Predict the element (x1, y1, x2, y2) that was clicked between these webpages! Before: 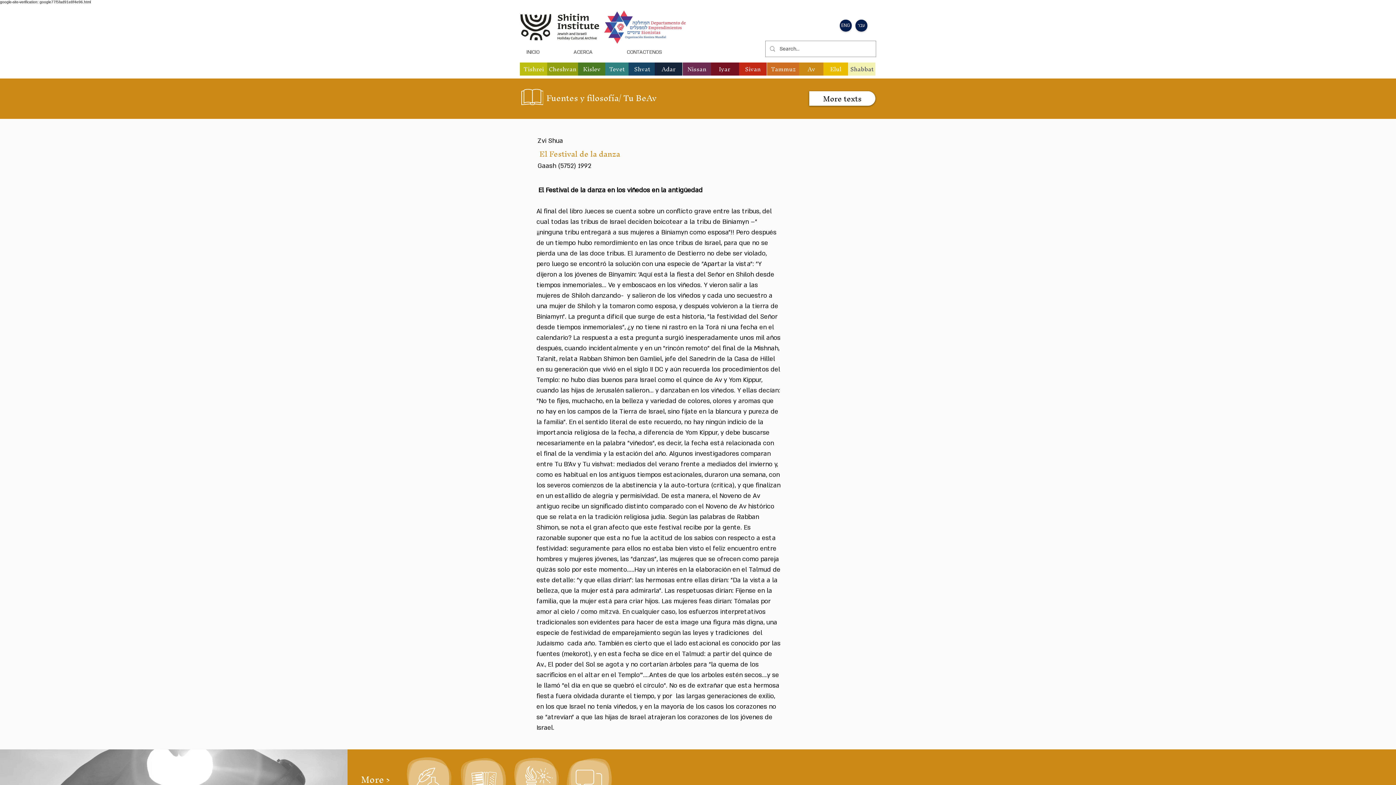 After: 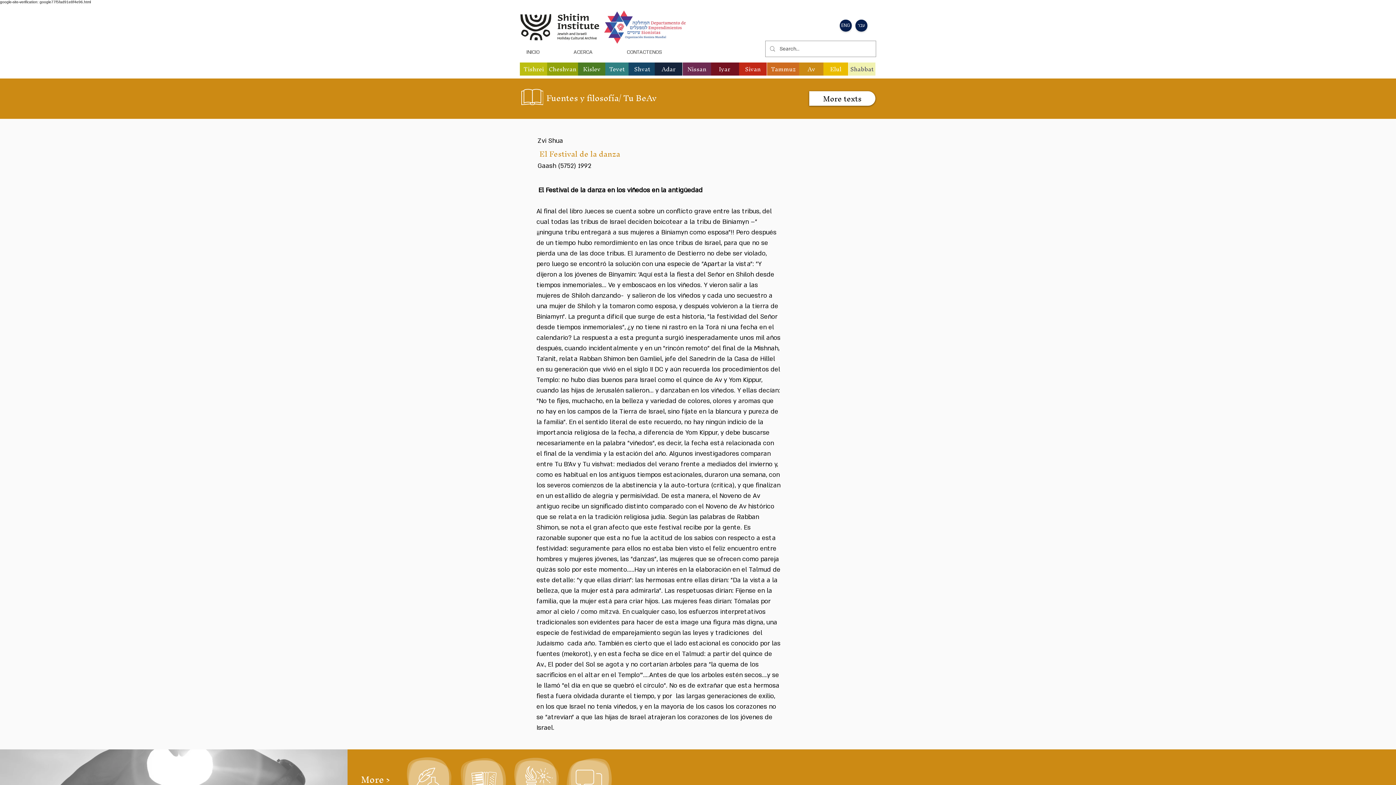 Action: label: Cheshvan bbox: (547, 62, 578, 75)